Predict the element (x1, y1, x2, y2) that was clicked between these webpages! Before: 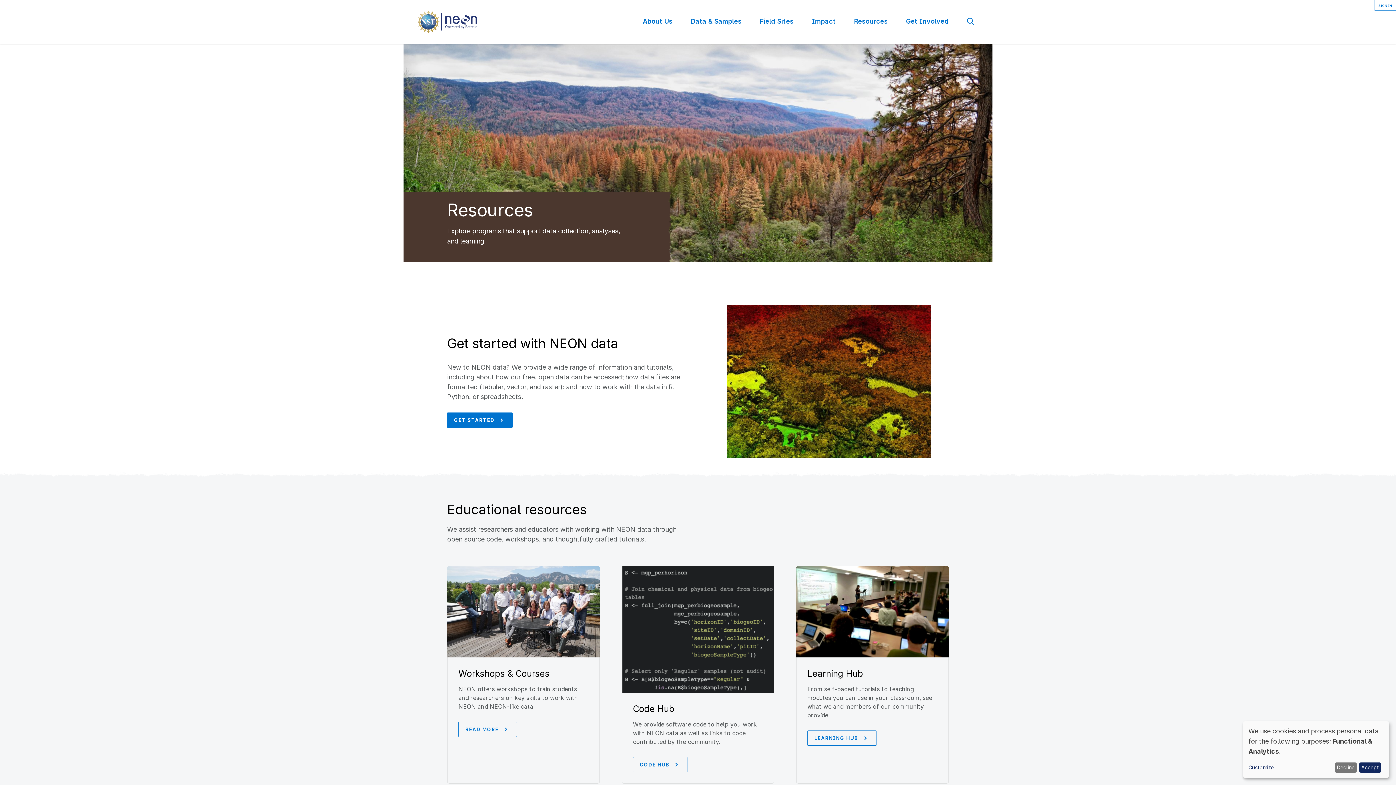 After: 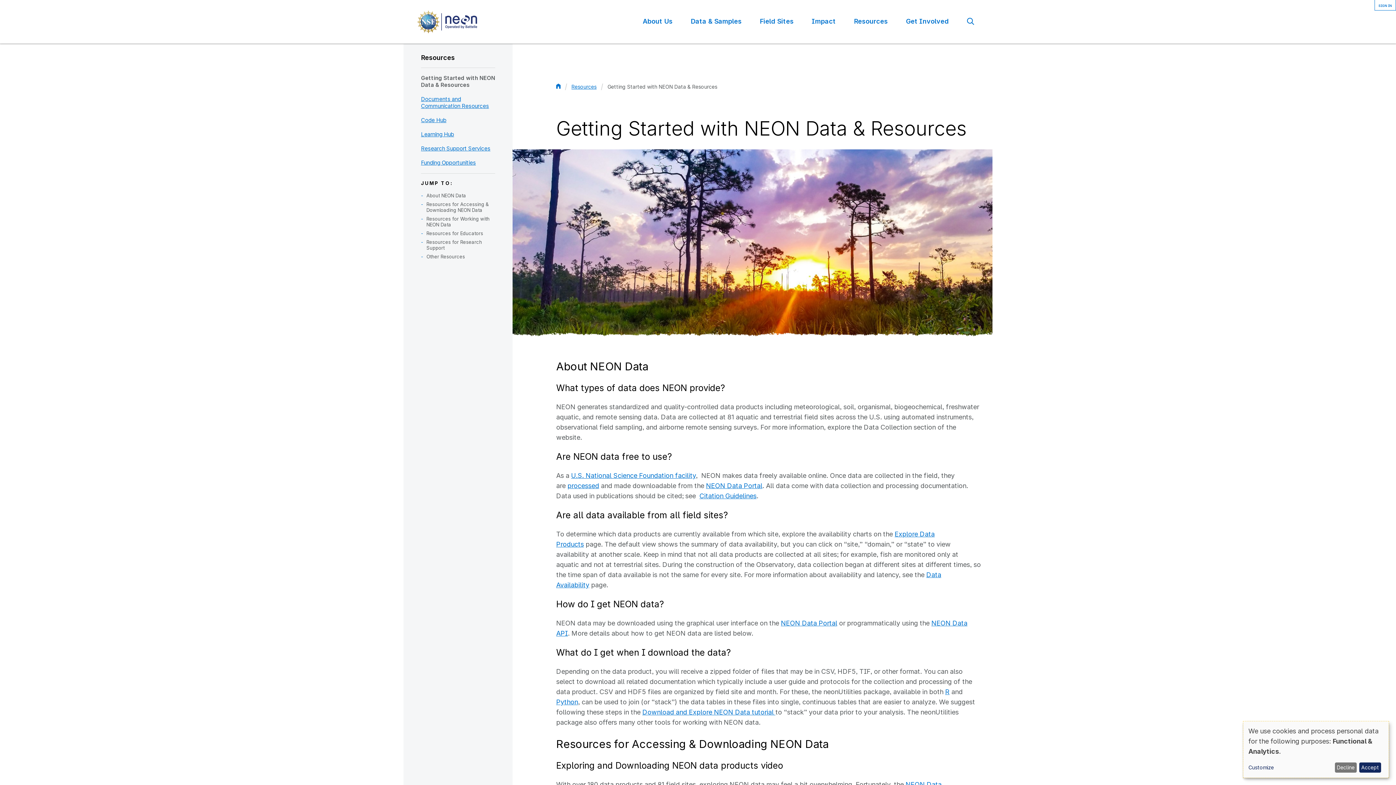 Action: label: GET STARTED bbox: (447, 412, 512, 428)